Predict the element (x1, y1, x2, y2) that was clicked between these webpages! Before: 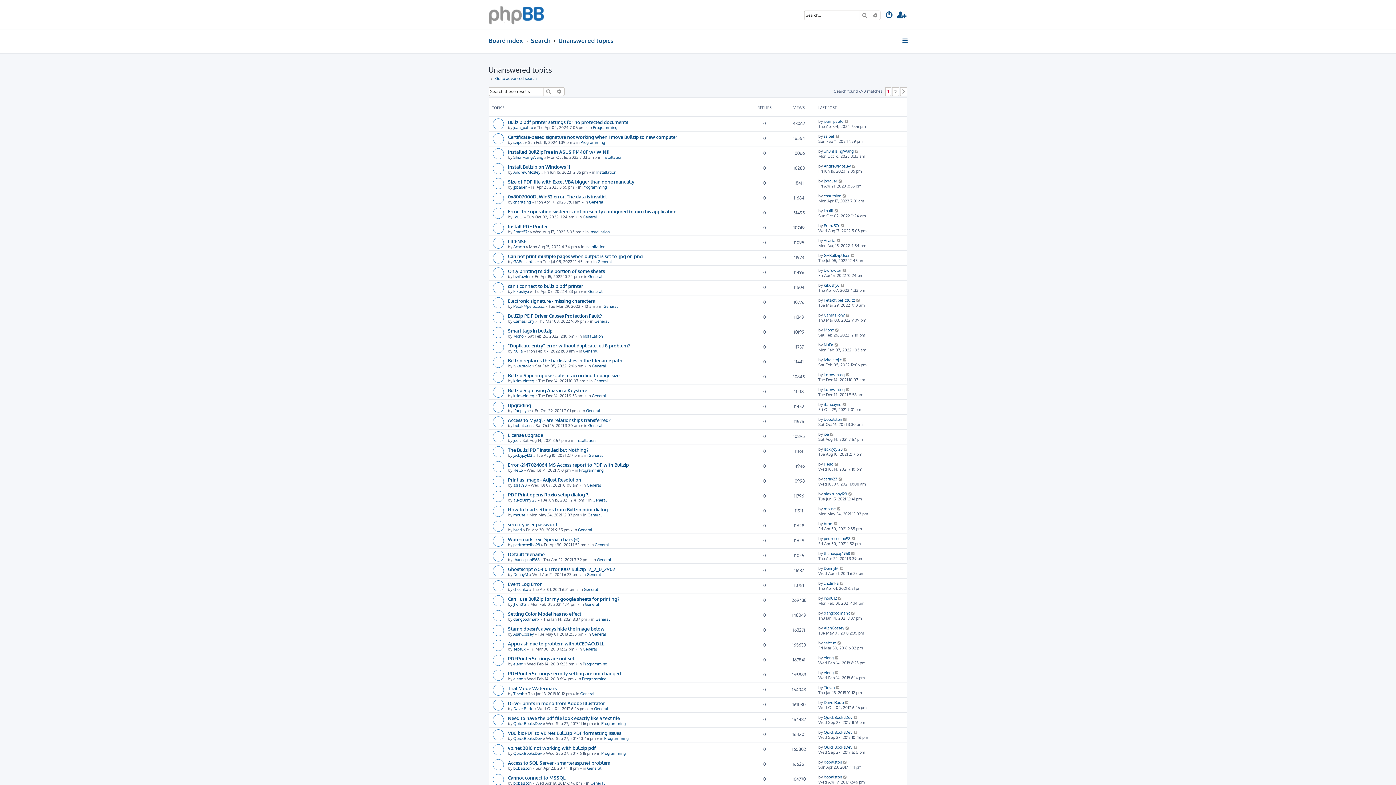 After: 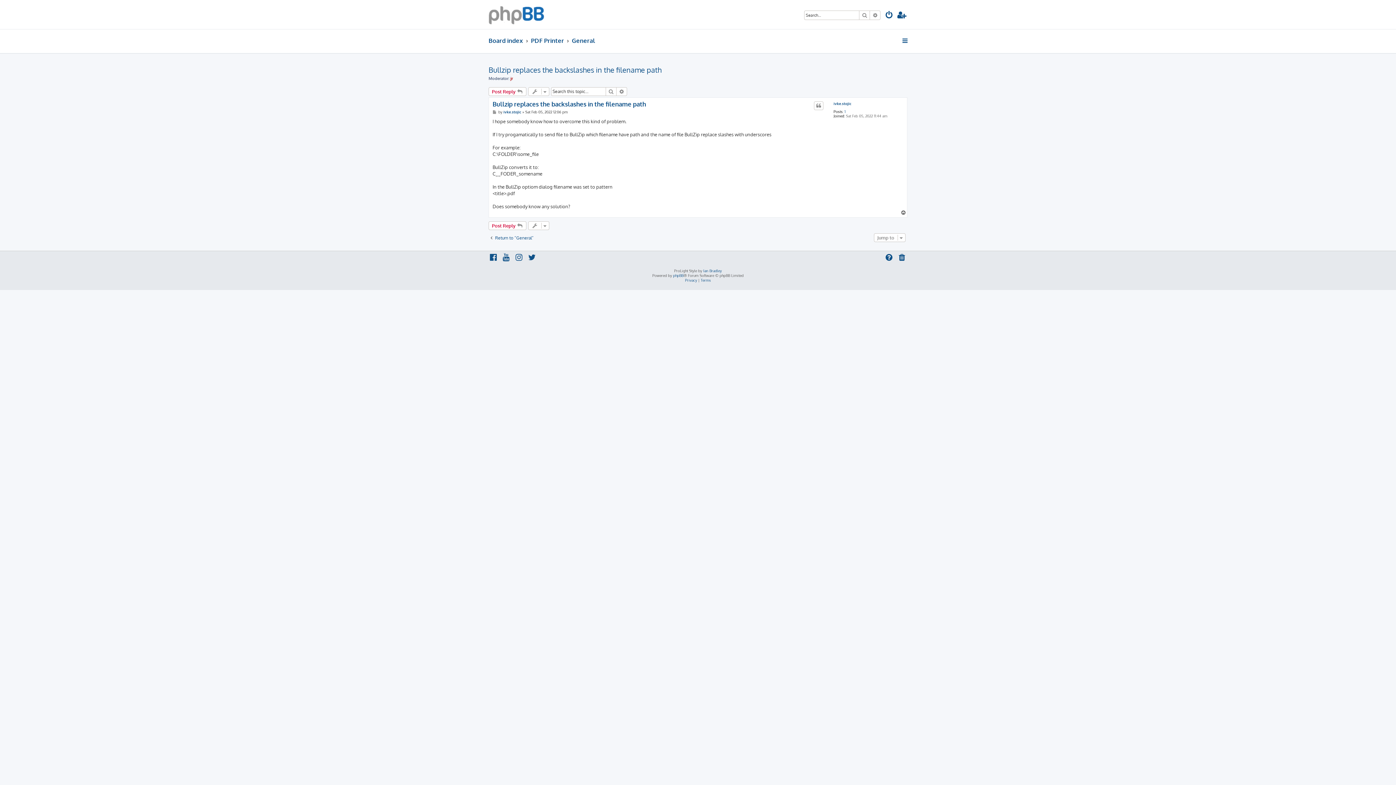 Action: label: Bullzip replaces the backslashes in the filename path bbox: (508, 357, 622, 363)